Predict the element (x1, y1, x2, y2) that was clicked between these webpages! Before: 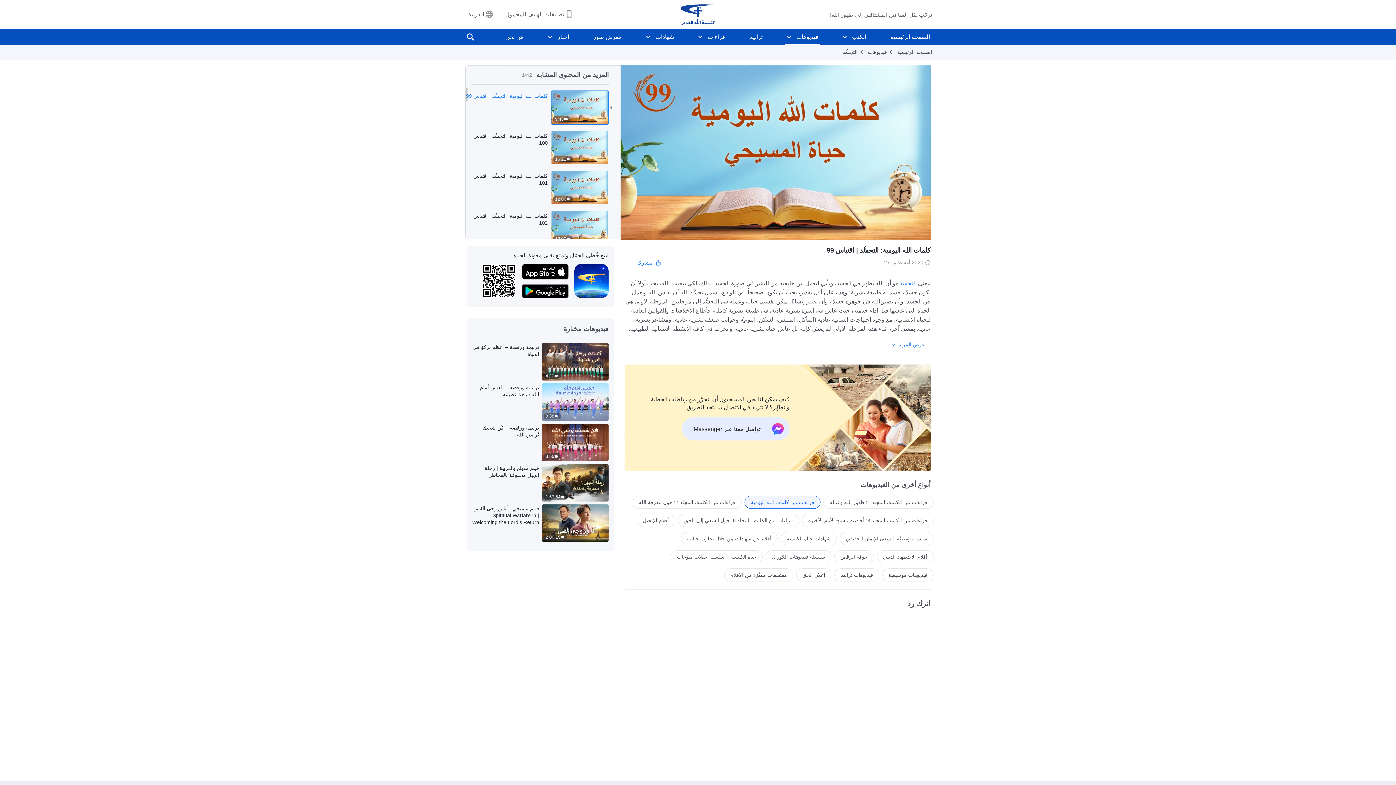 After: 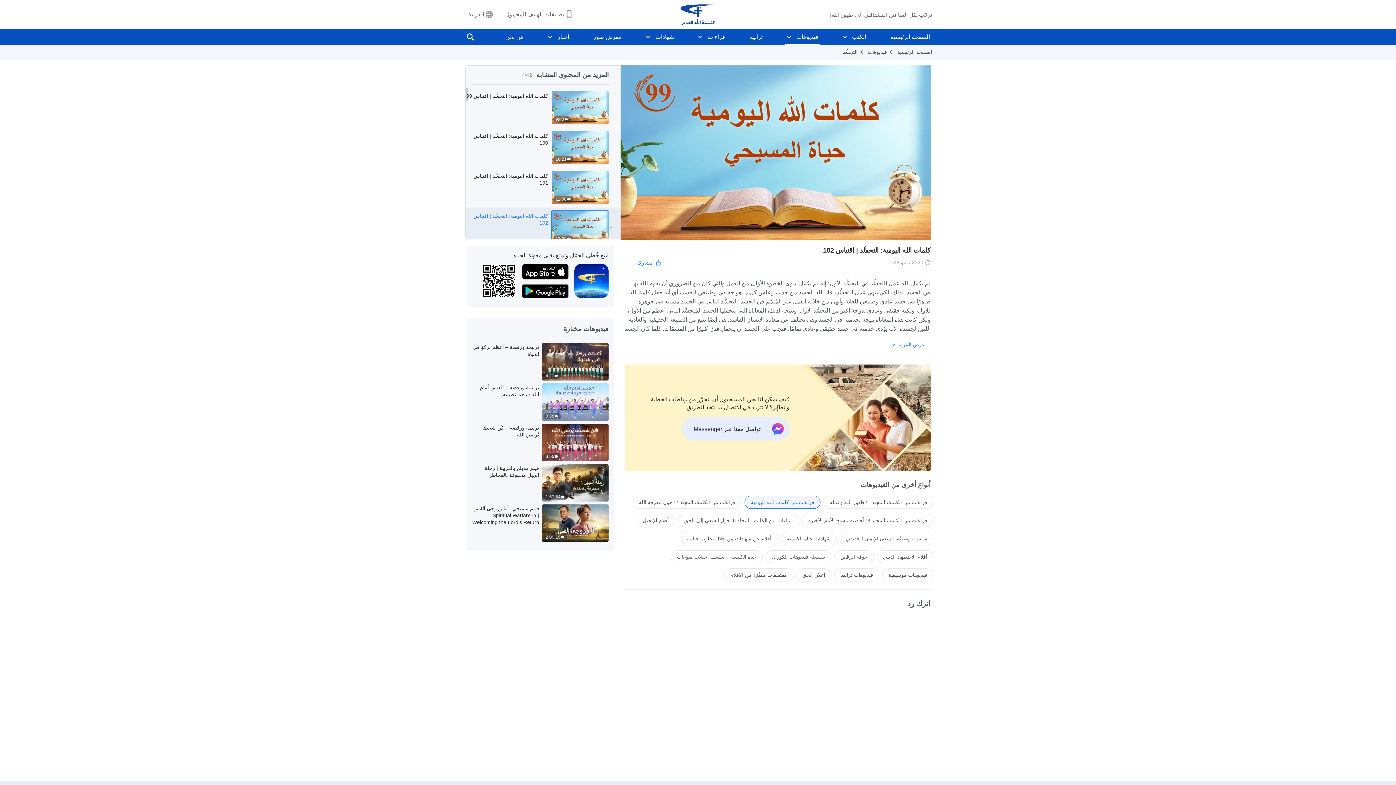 Action: bbox: (465, 212, 547, 226) label: كلمات الله اليومية: التجسُّد | اقتباس 102